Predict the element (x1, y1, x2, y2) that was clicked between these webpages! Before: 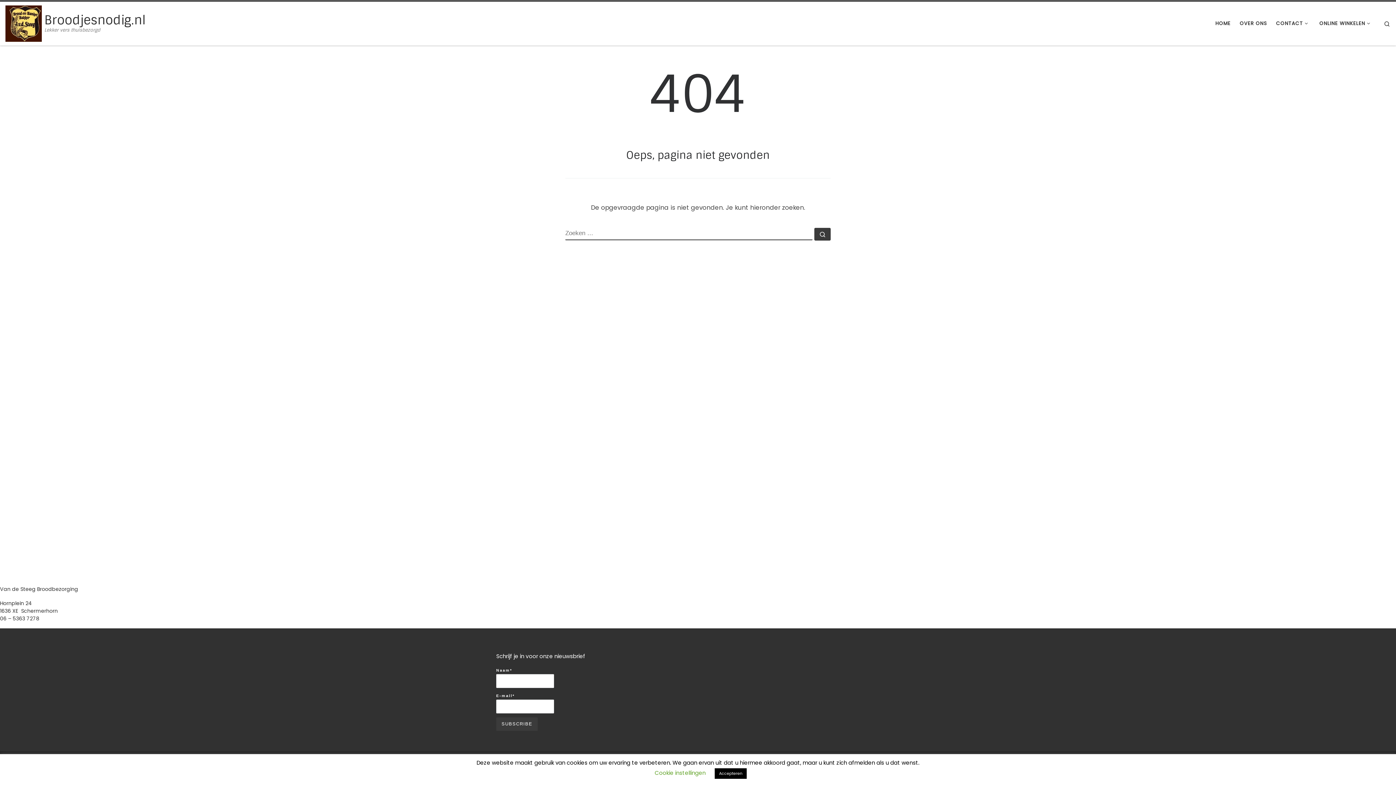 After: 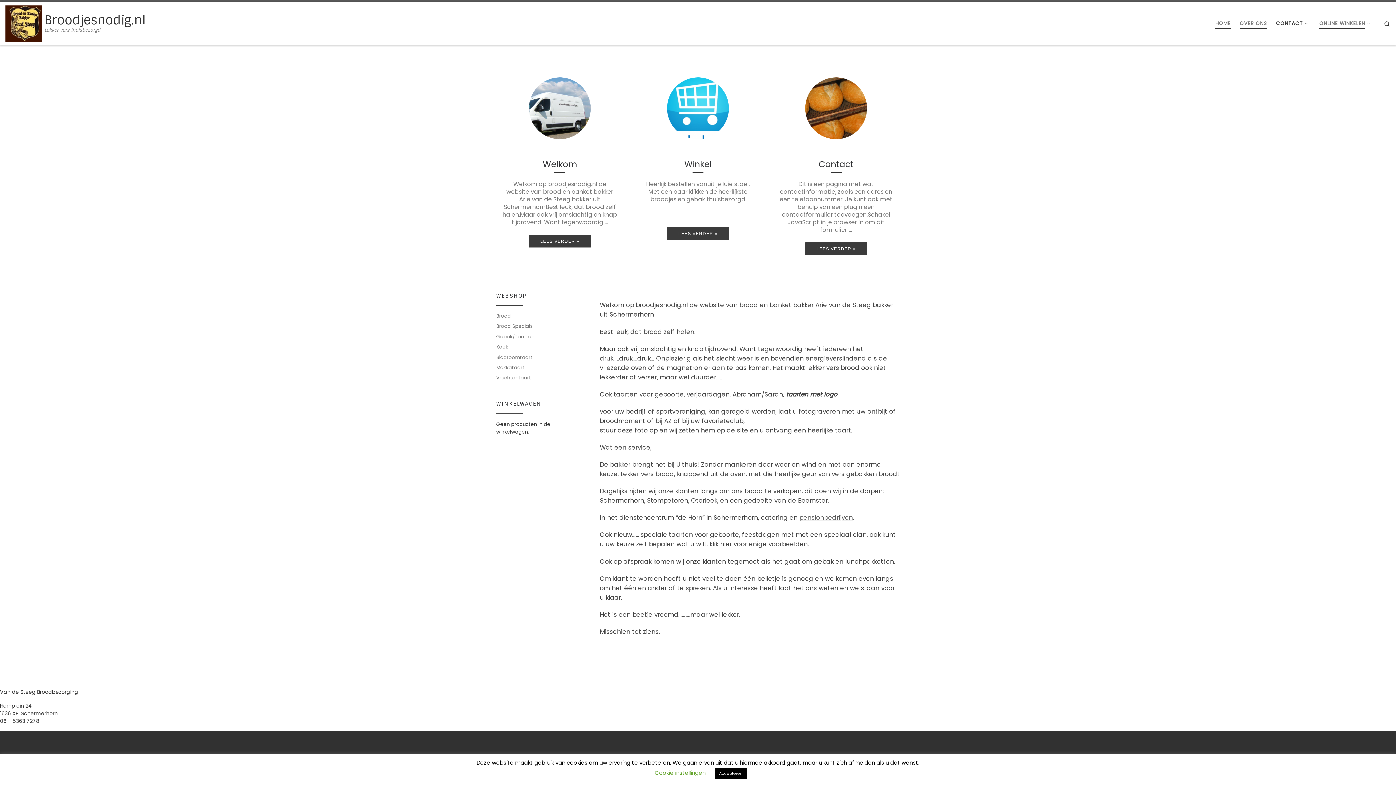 Action: bbox: (5, 14, 41, 30) label: Broodjesnodig.nl | Lekker vers thuisbezorgd